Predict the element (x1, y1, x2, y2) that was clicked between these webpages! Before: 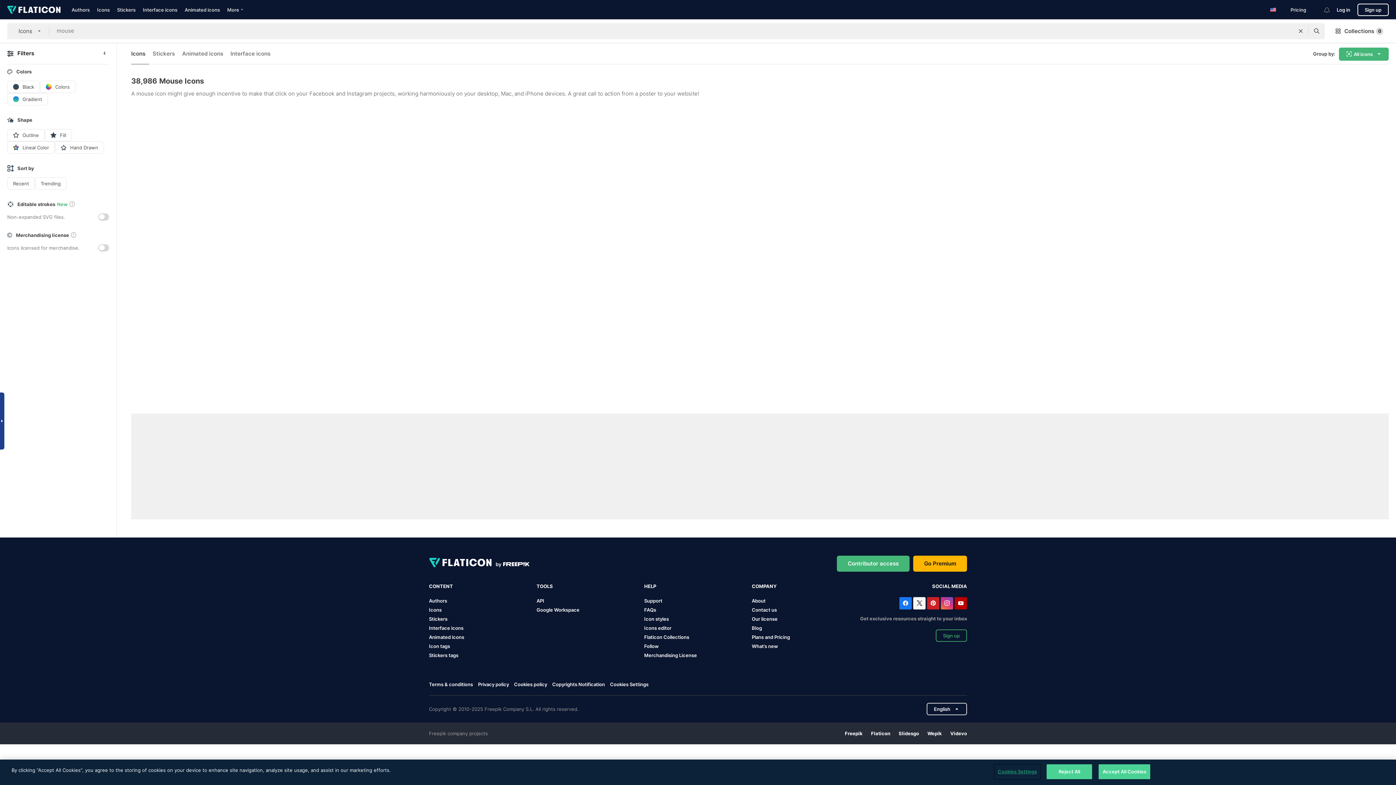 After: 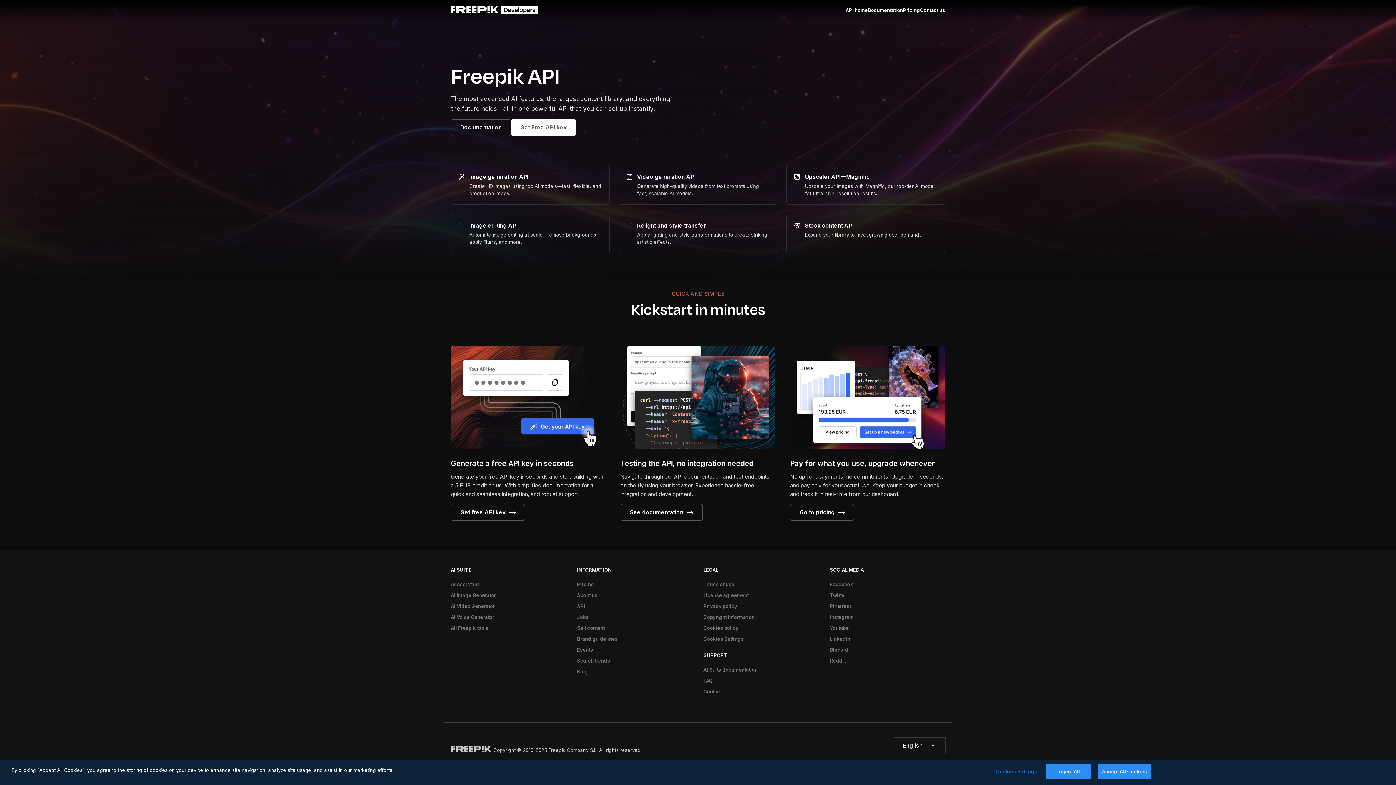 Action: bbox: (536, 598, 544, 603) label: API